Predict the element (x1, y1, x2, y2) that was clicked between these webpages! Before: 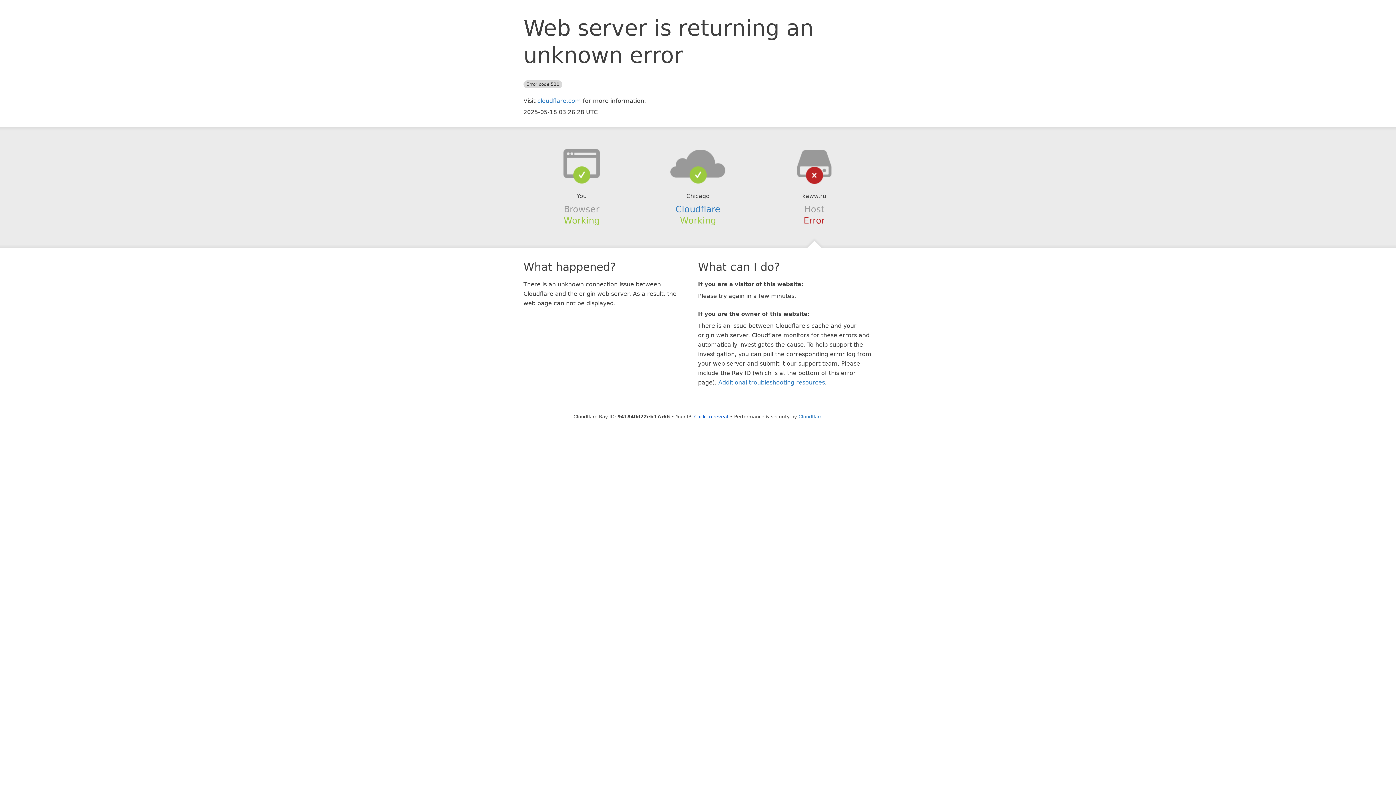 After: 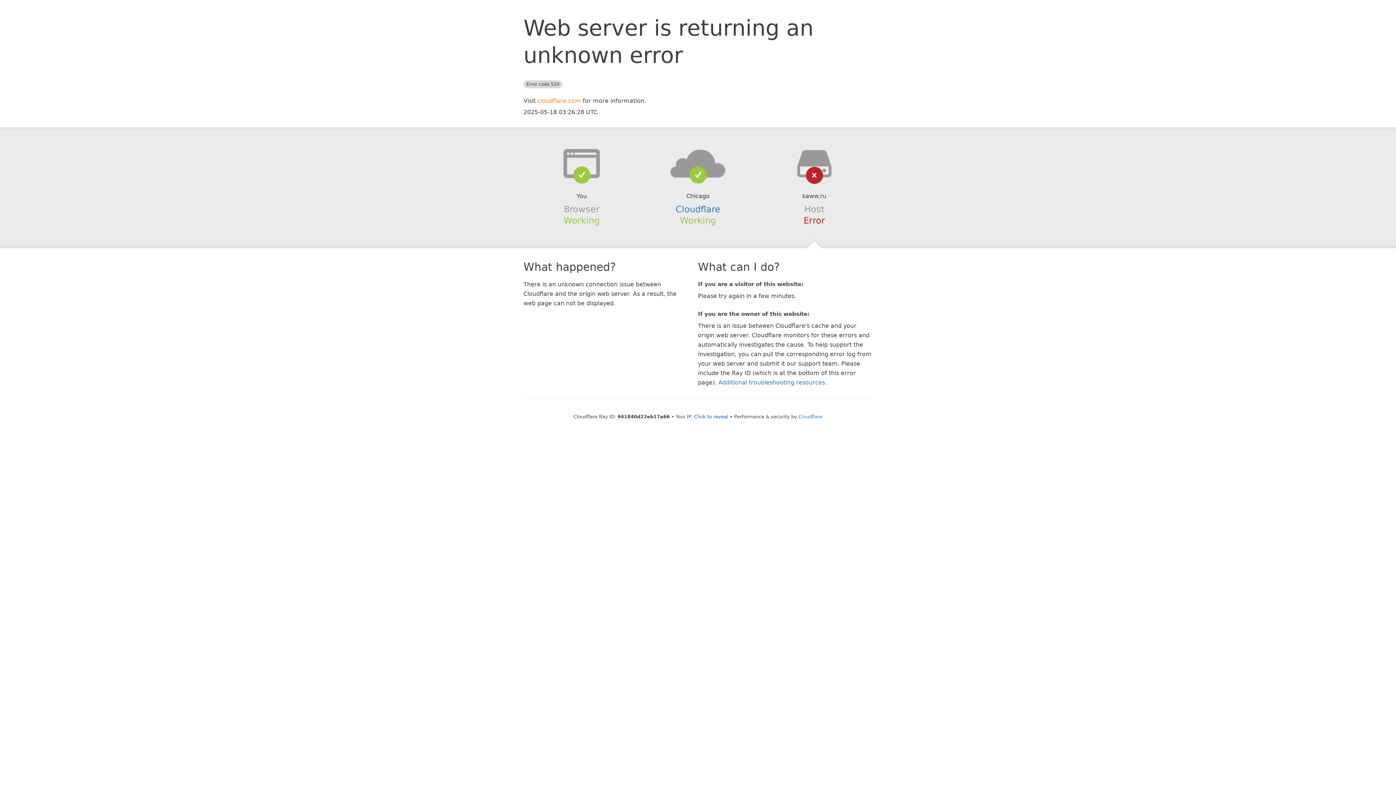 Action: bbox: (537, 97, 581, 104) label: cloudflare.com